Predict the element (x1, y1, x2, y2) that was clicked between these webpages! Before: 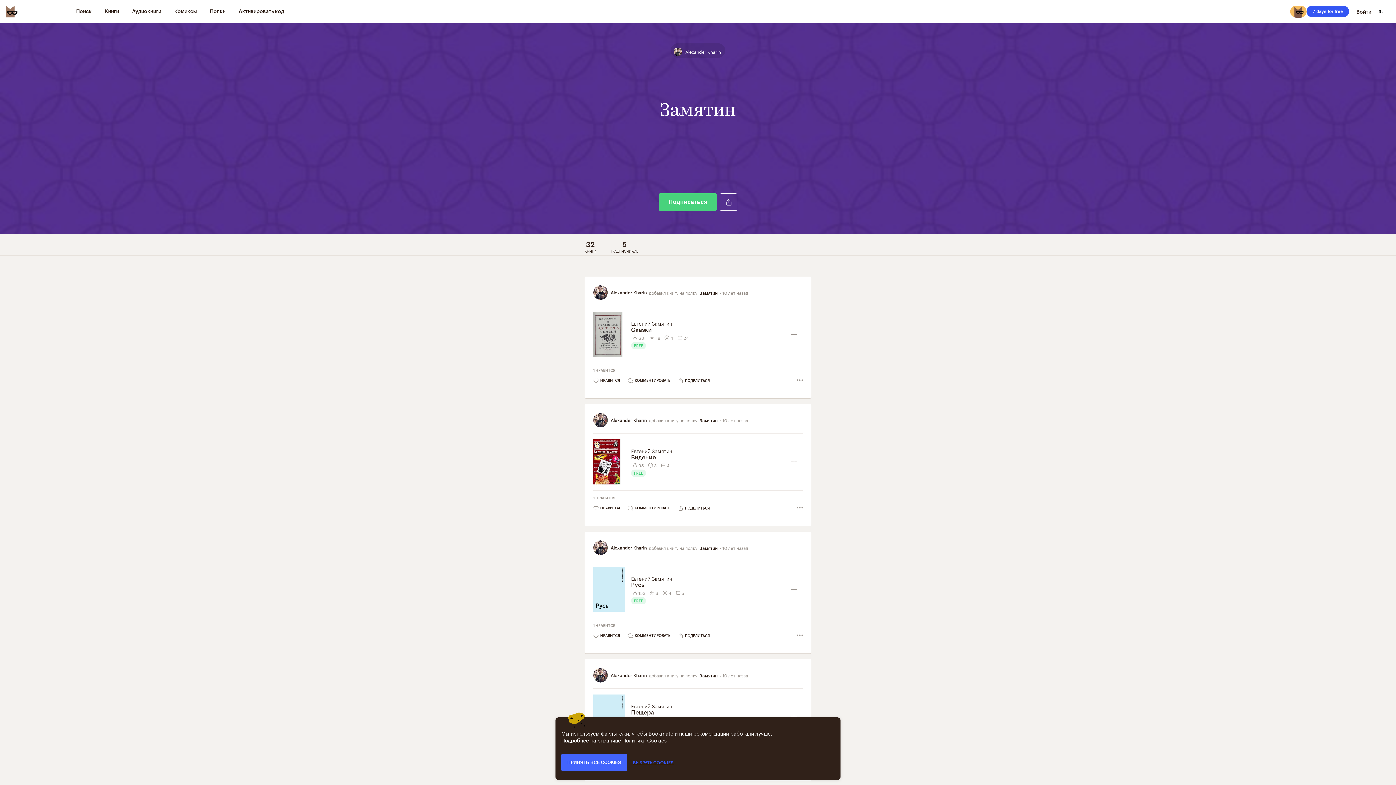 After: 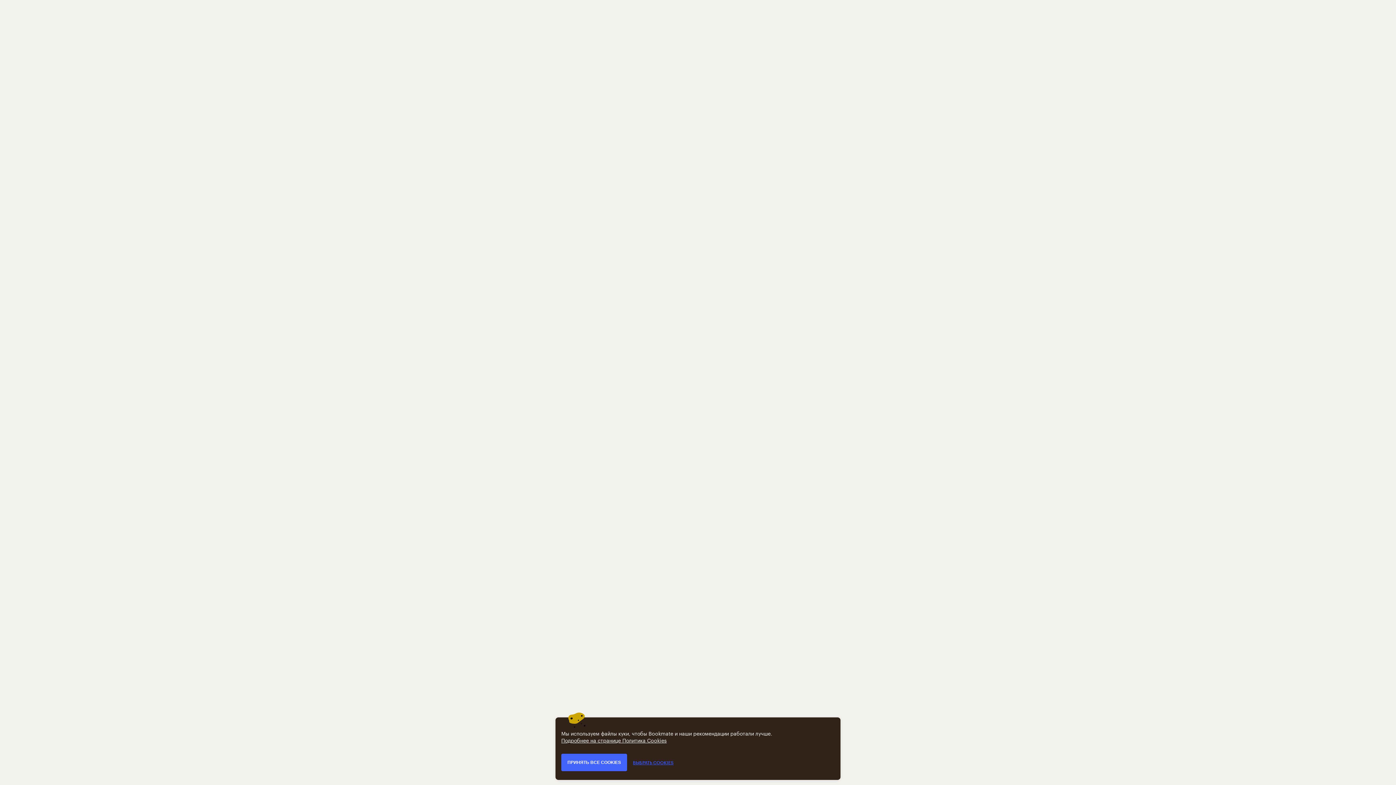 Action: bbox: (631, 581, 785, 588) label: Русь